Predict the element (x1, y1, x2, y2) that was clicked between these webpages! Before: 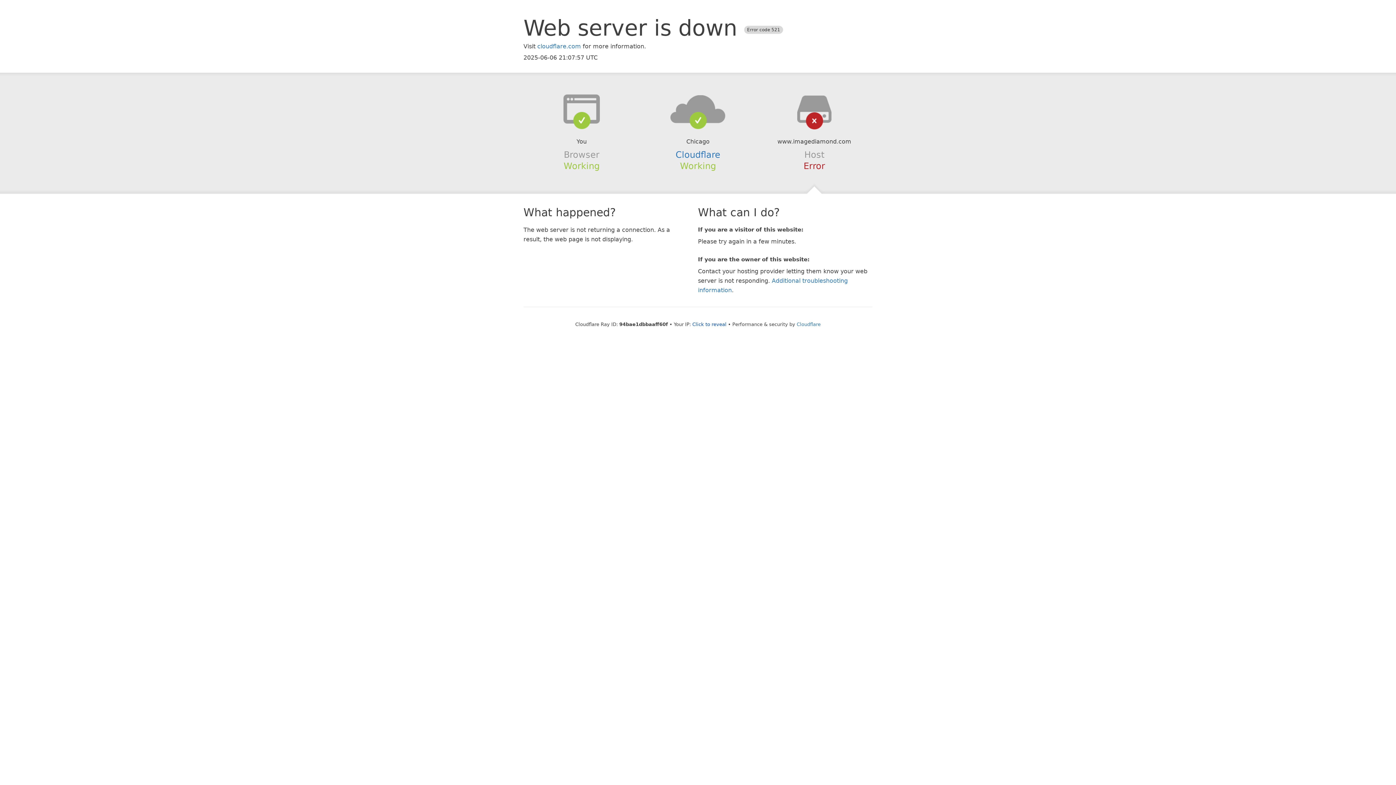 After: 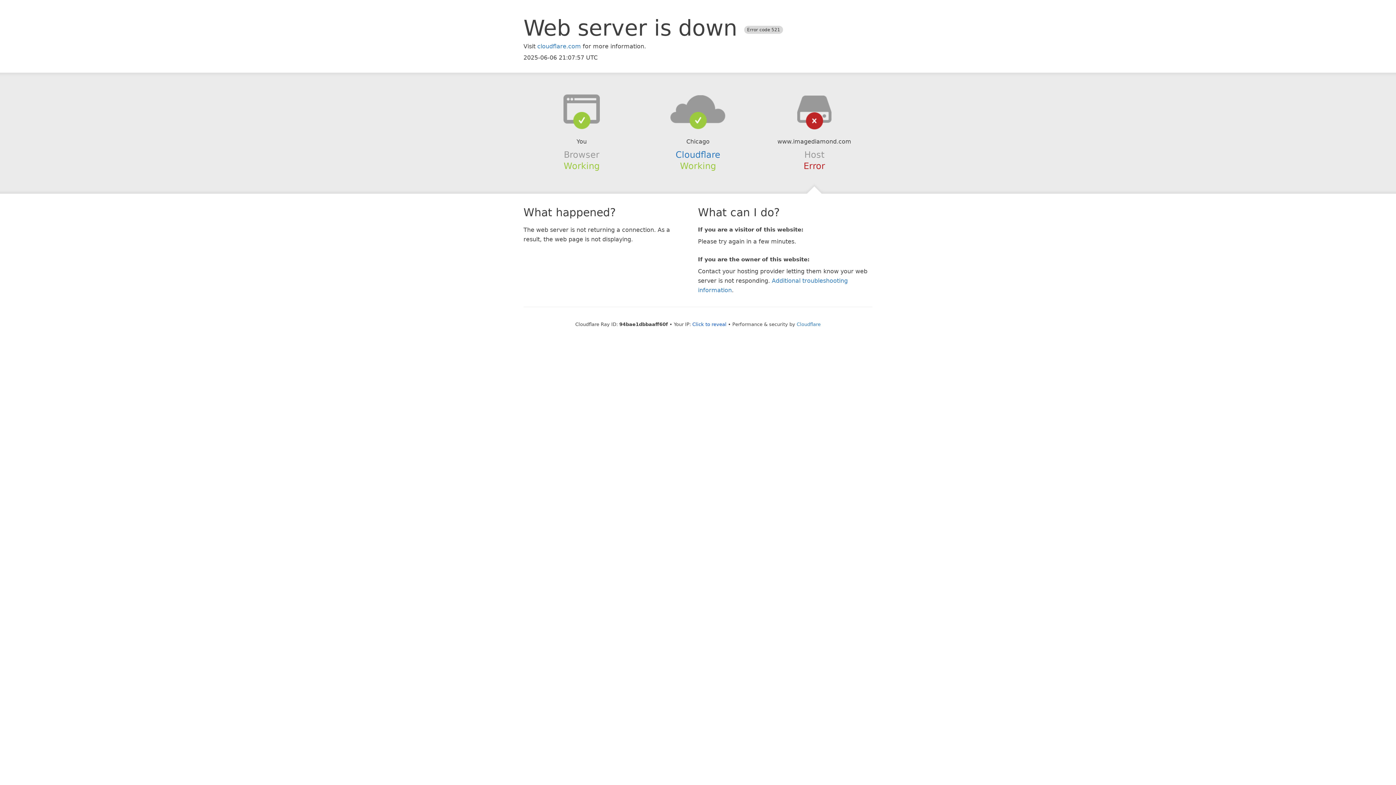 Action: bbox: (639, 94, 756, 123)